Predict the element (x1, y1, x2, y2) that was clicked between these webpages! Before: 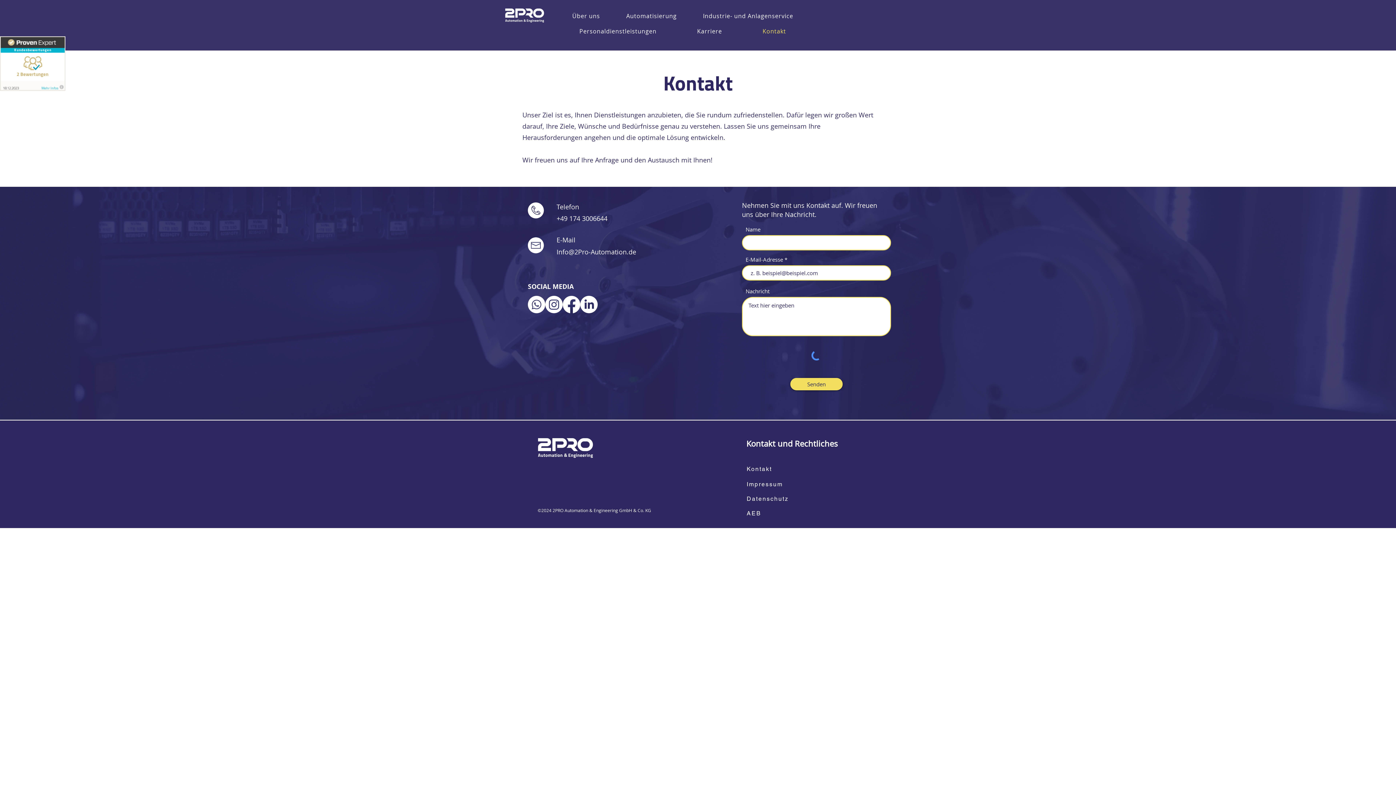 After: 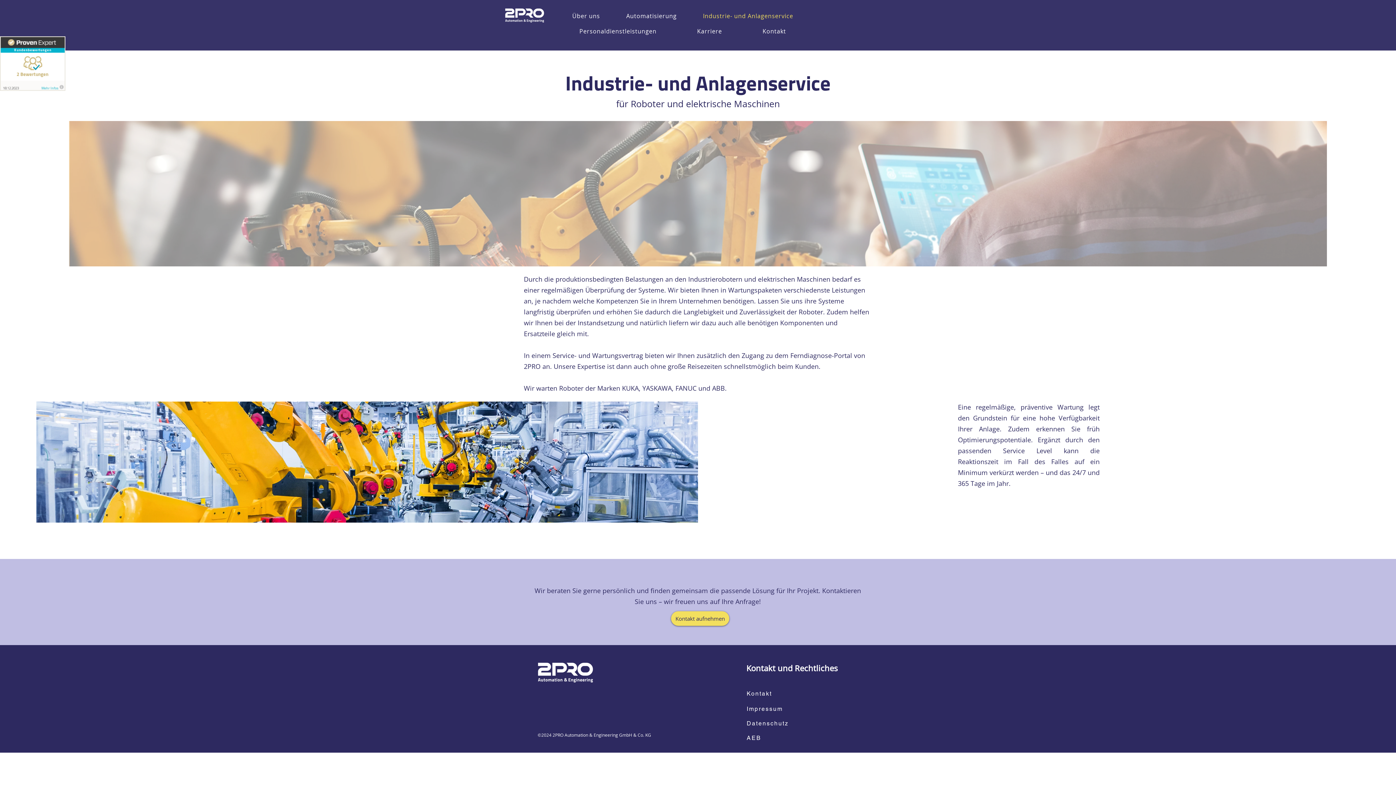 Action: bbox: (691, 8, 805, 23) label: Industrie- und Anlagenservice